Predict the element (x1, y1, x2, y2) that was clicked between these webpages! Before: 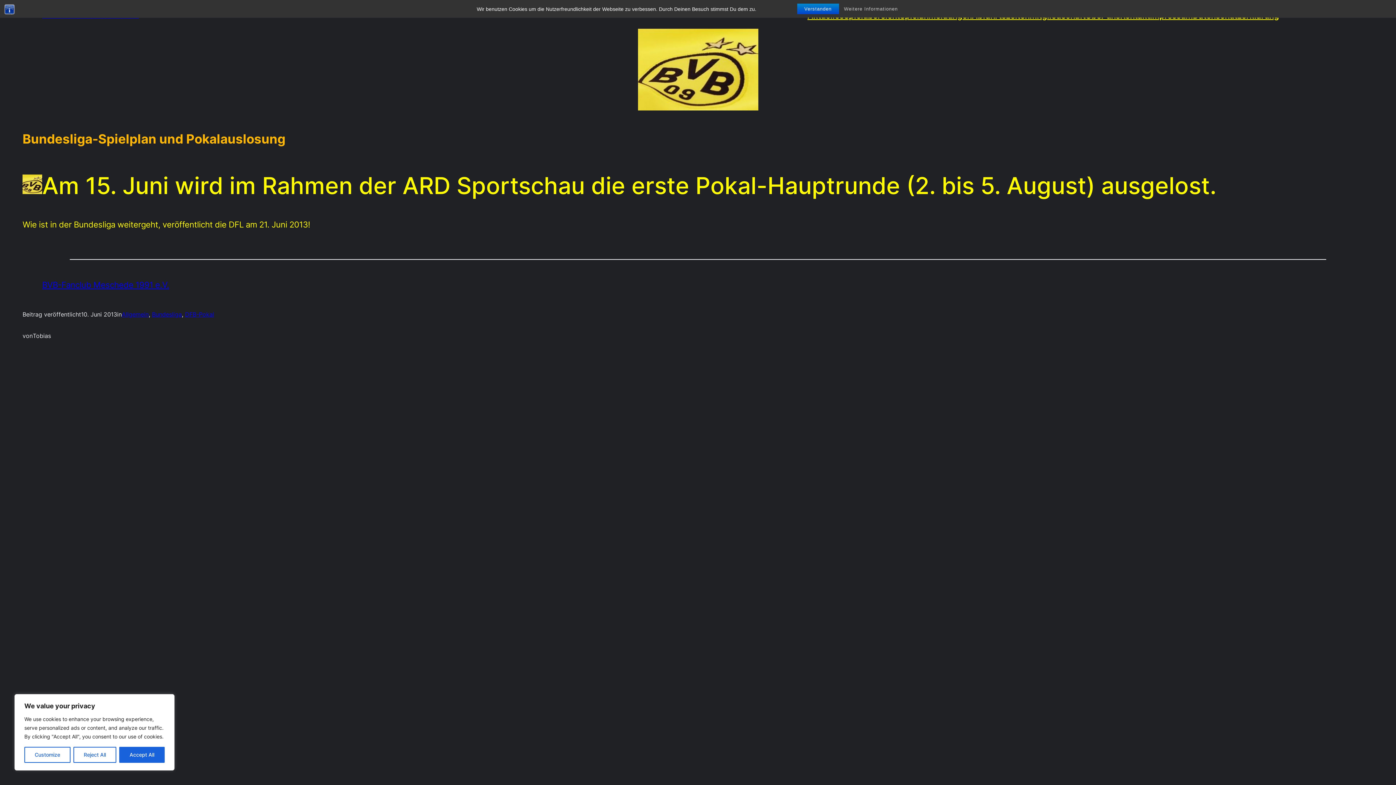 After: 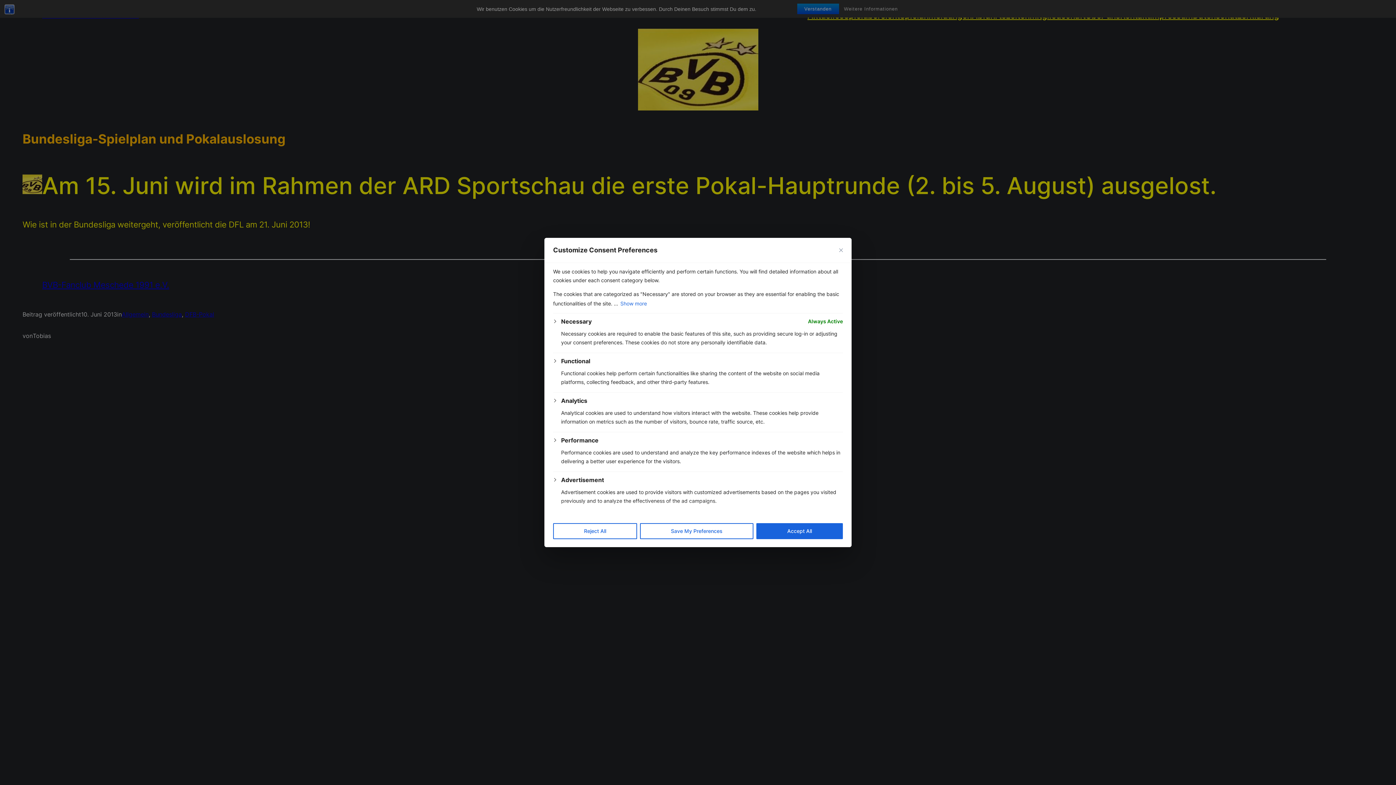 Action: bbox: (24, 747, 70, 763) label: Customize